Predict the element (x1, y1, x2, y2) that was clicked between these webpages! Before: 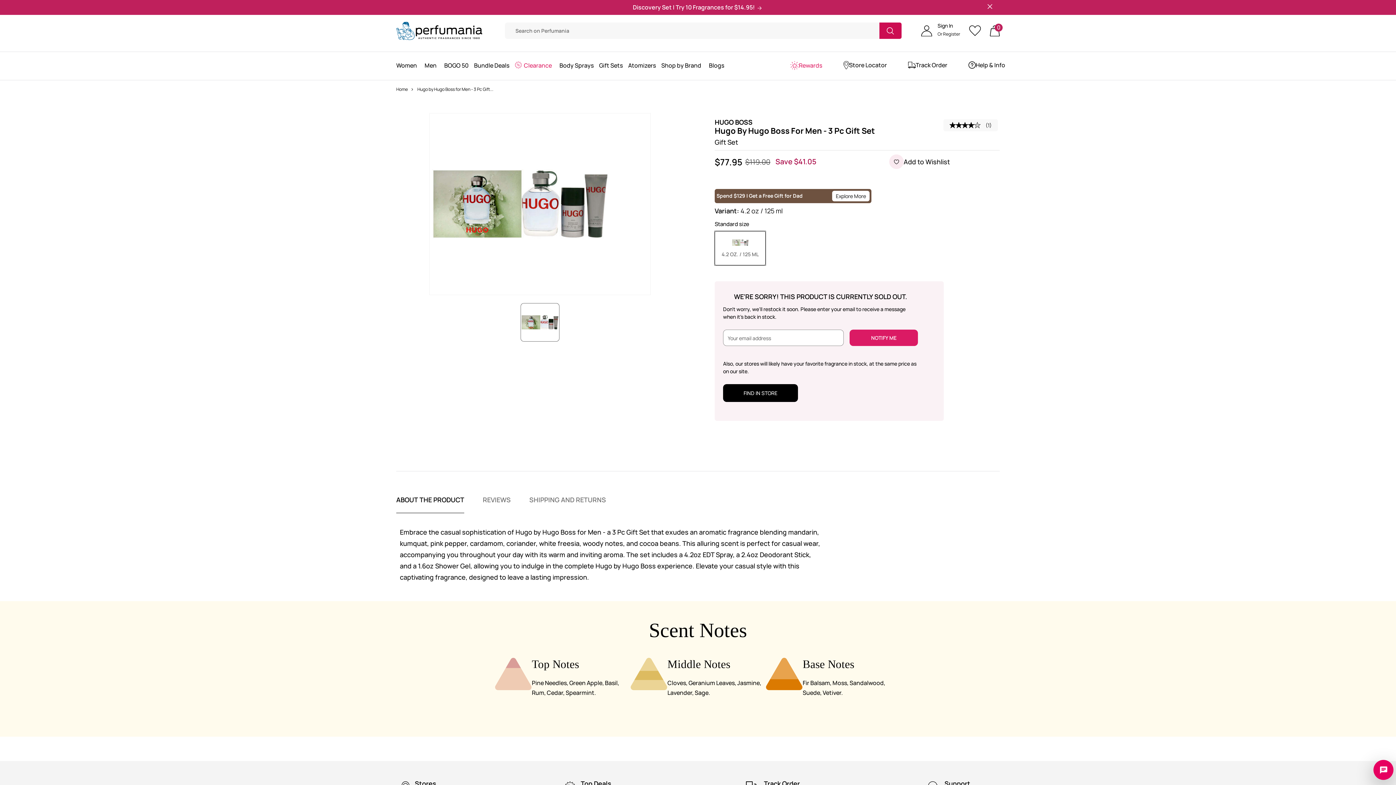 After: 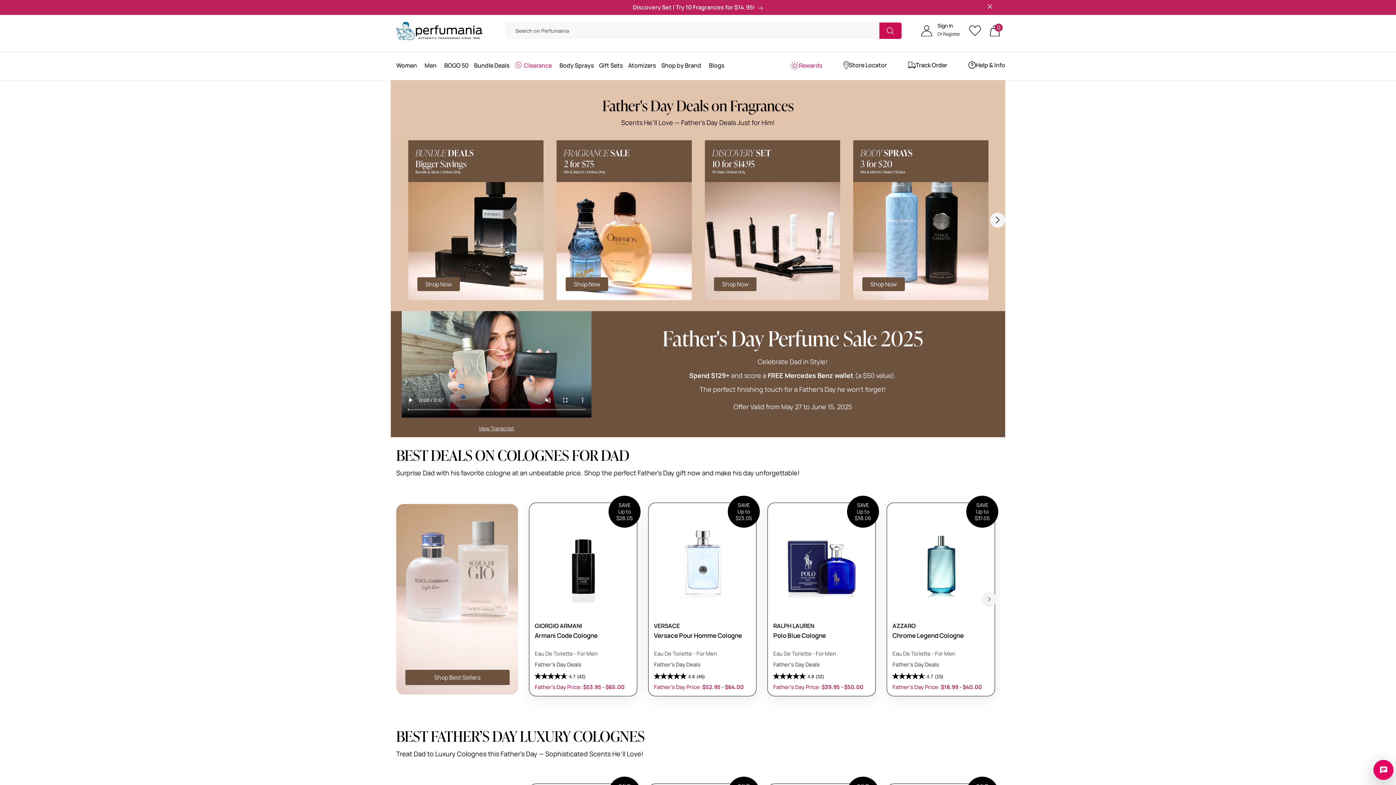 Action: bbox: (832, 190, 869, 201) label: Explore More